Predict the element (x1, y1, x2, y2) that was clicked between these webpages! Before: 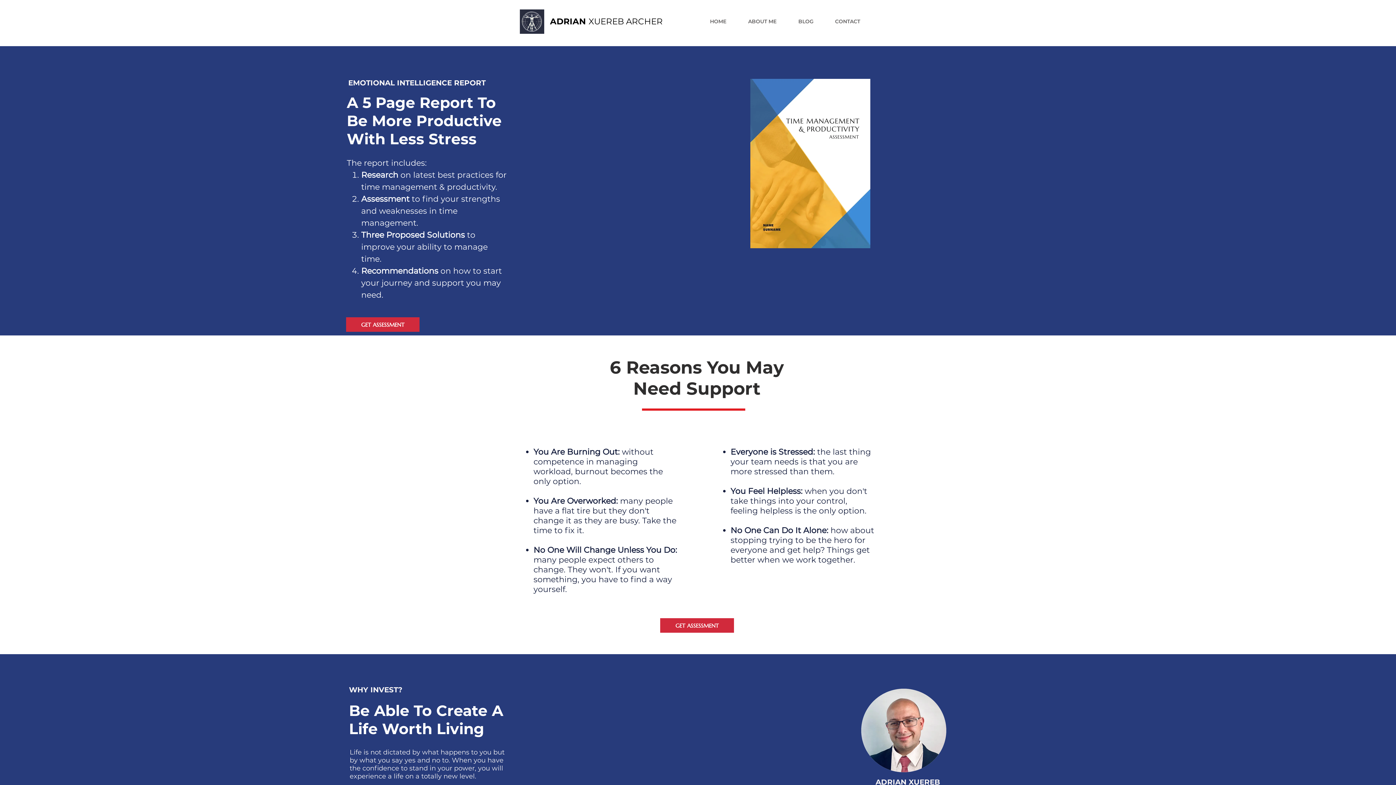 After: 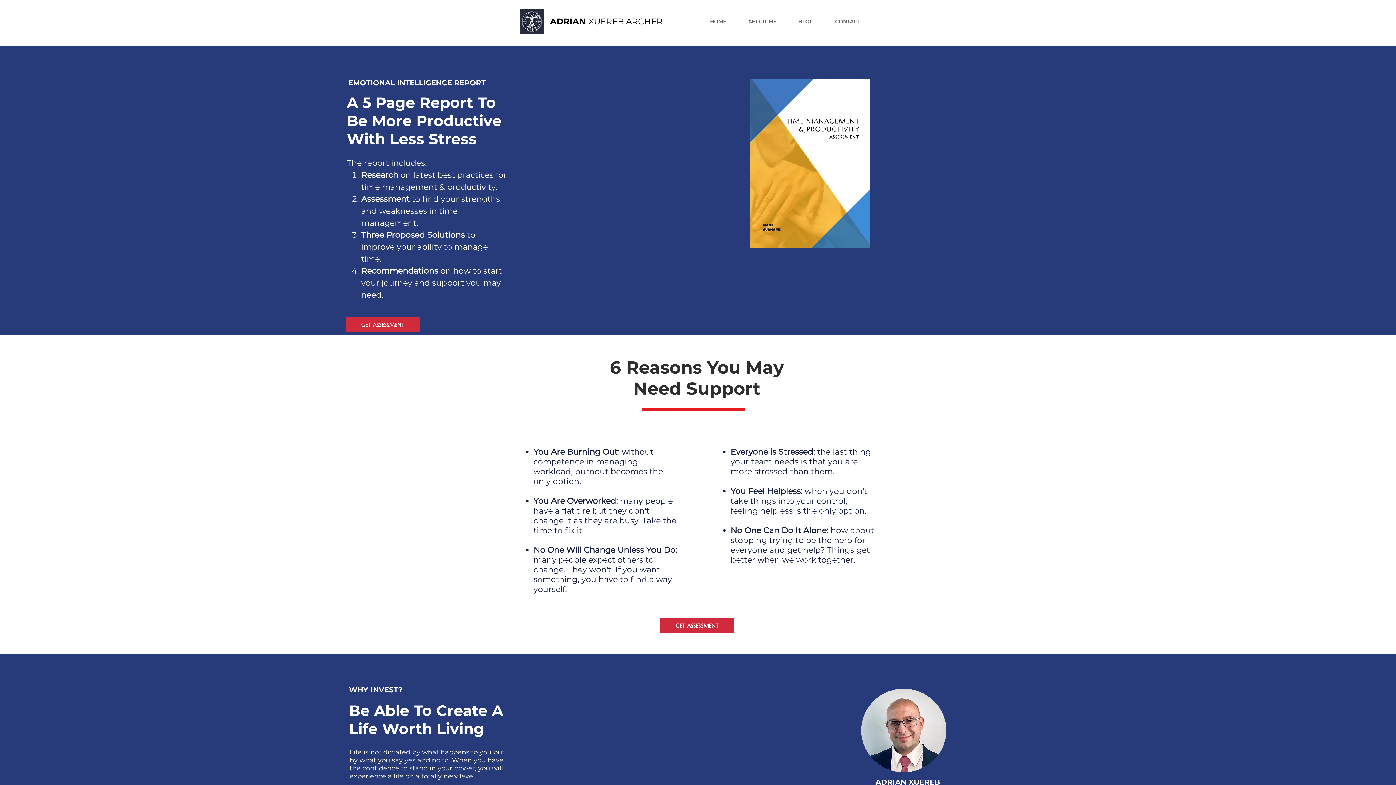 Action: bbox: (660, 618, 734, 633) label: GET ASSESSMENT